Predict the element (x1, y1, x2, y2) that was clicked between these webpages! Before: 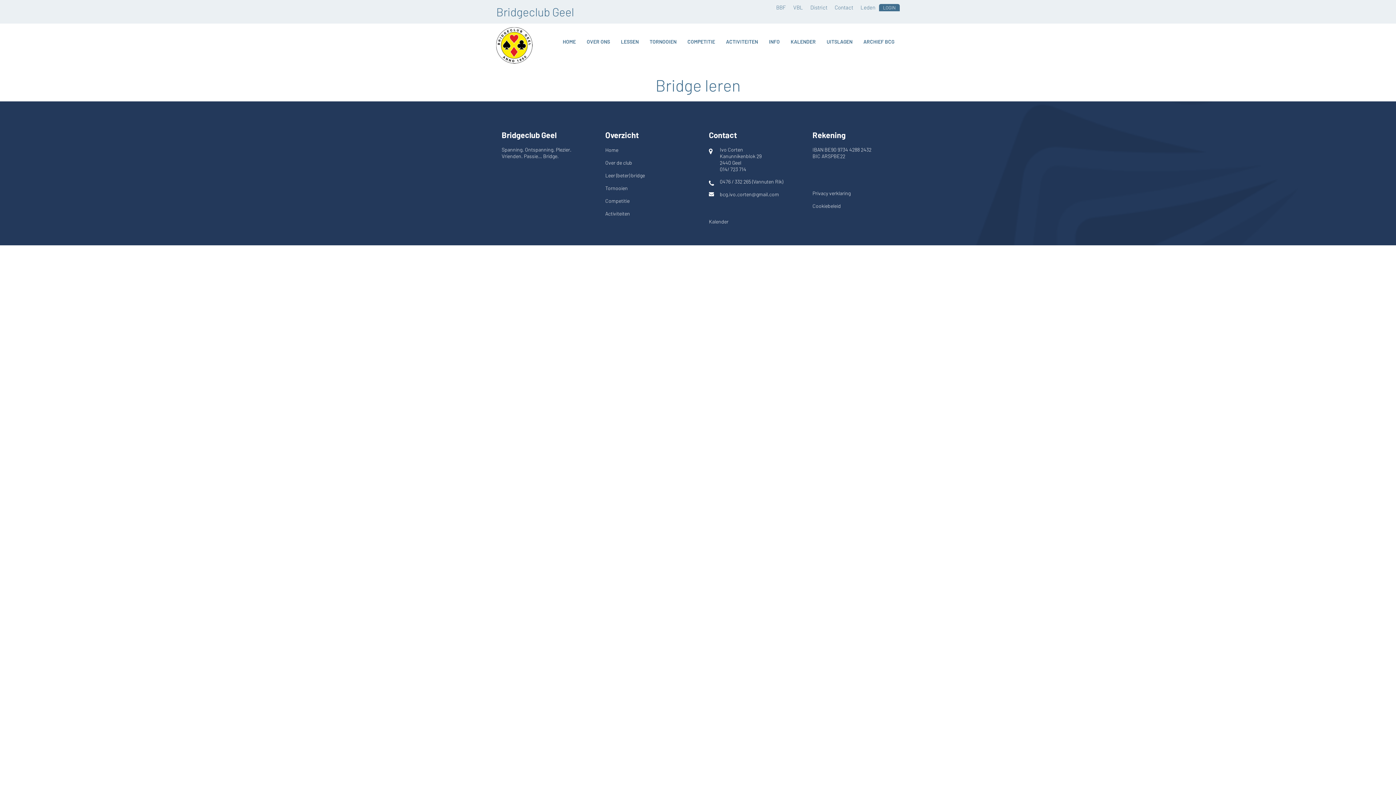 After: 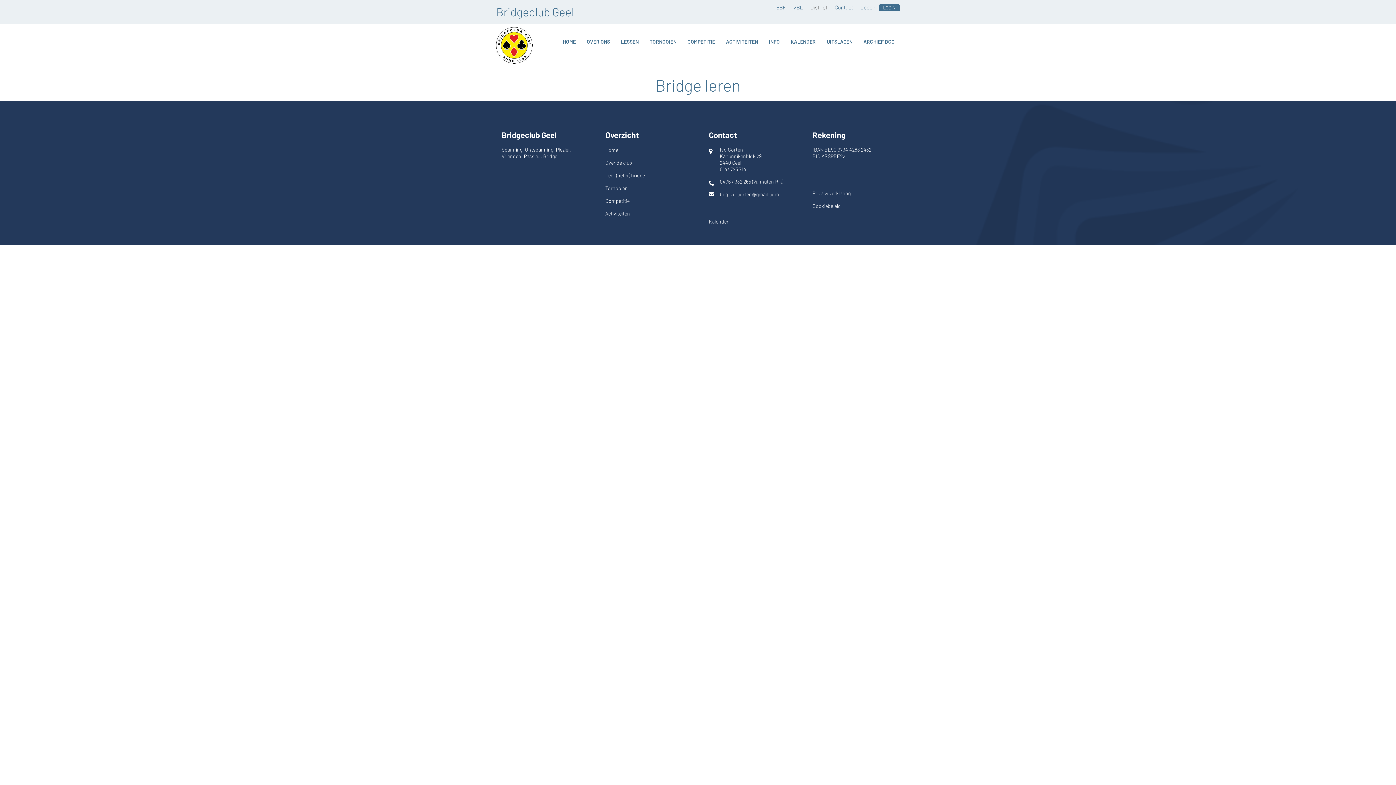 Action: label: District bbox: (810, 4, 827, 10)